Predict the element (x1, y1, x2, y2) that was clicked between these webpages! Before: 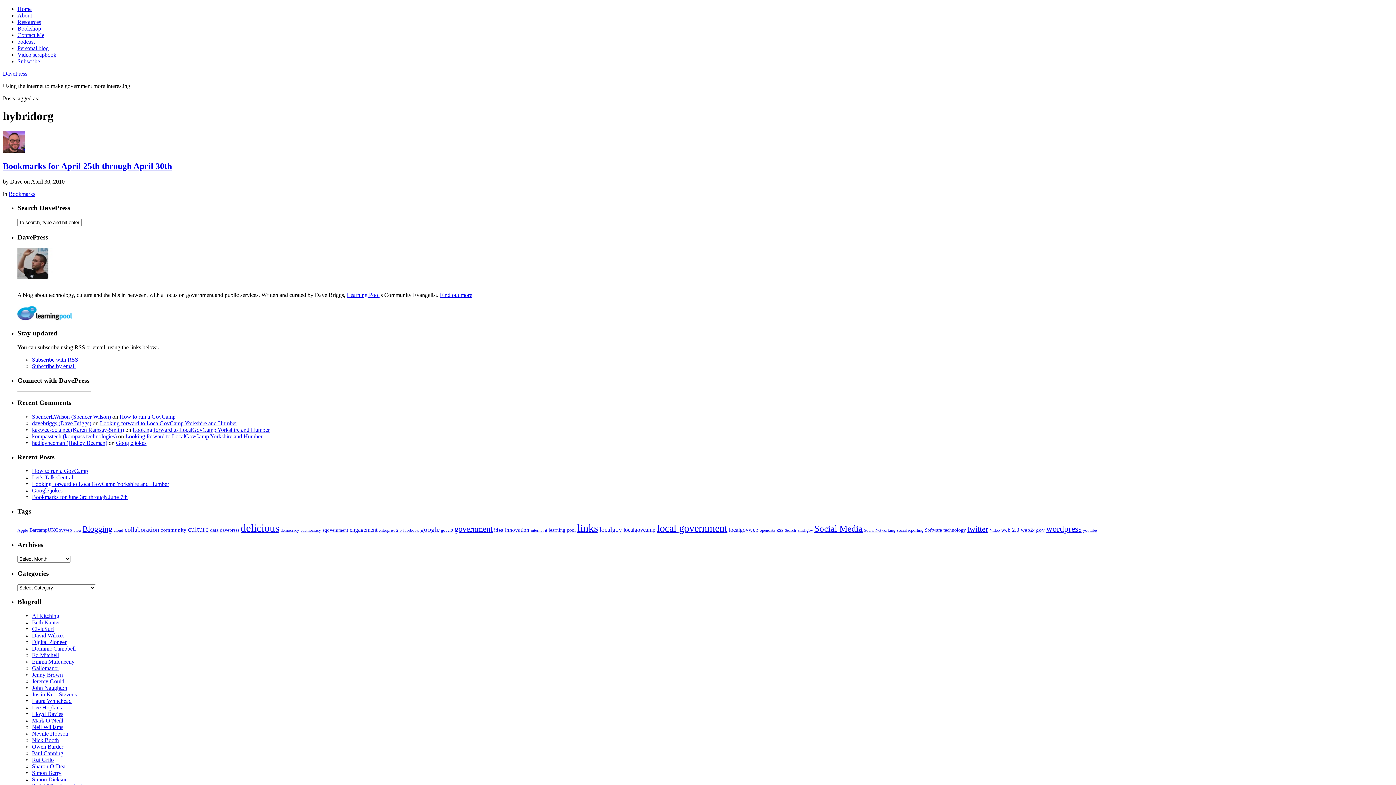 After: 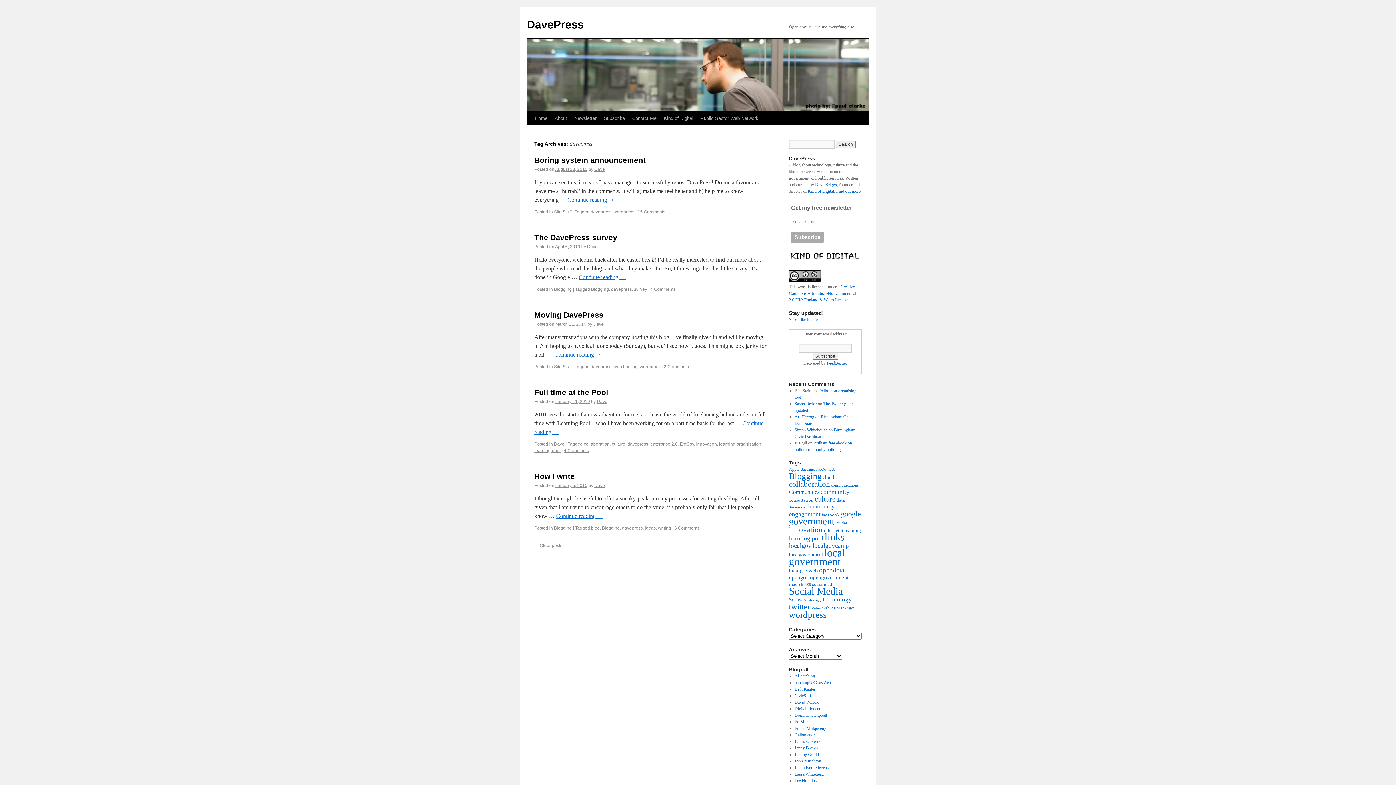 Action: label: davepress bbox: (220, 527, 239, 533)